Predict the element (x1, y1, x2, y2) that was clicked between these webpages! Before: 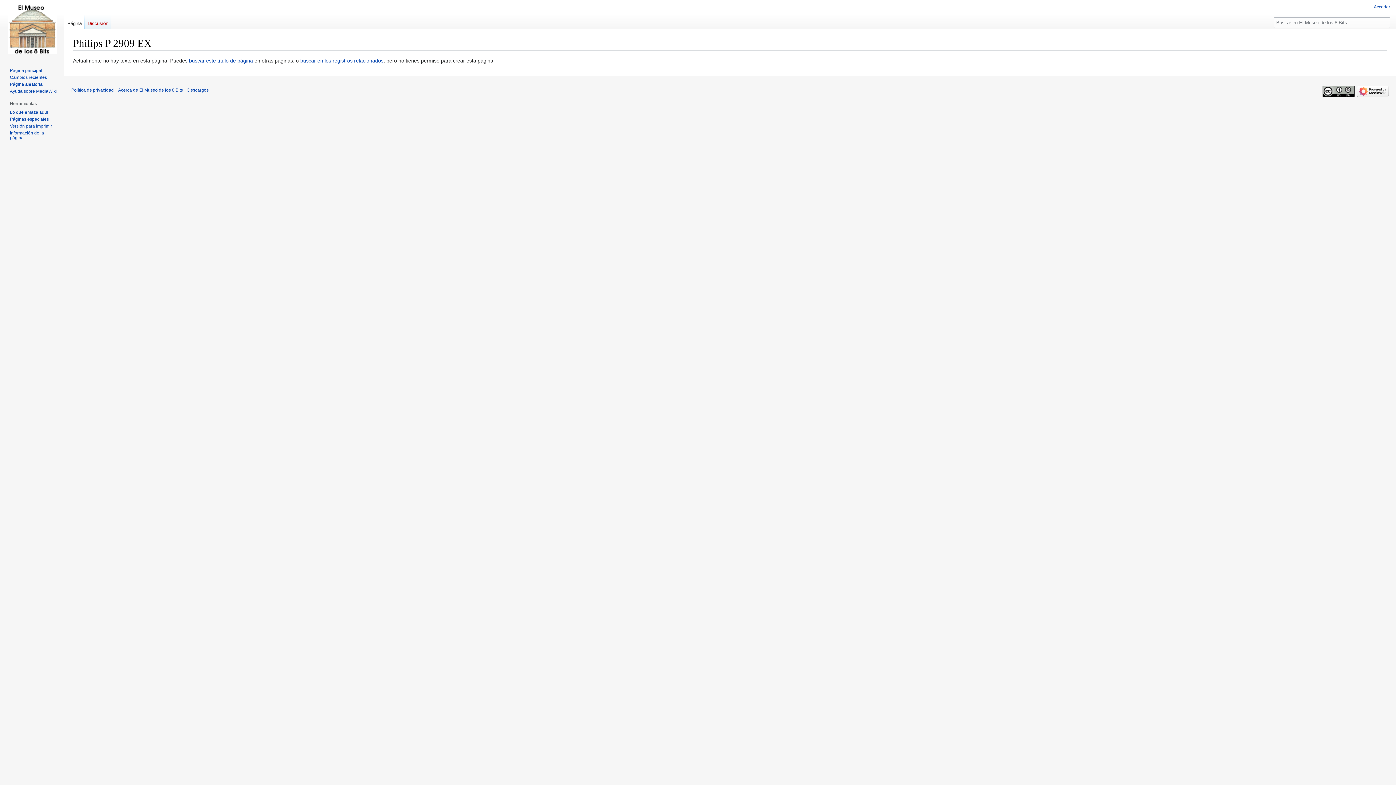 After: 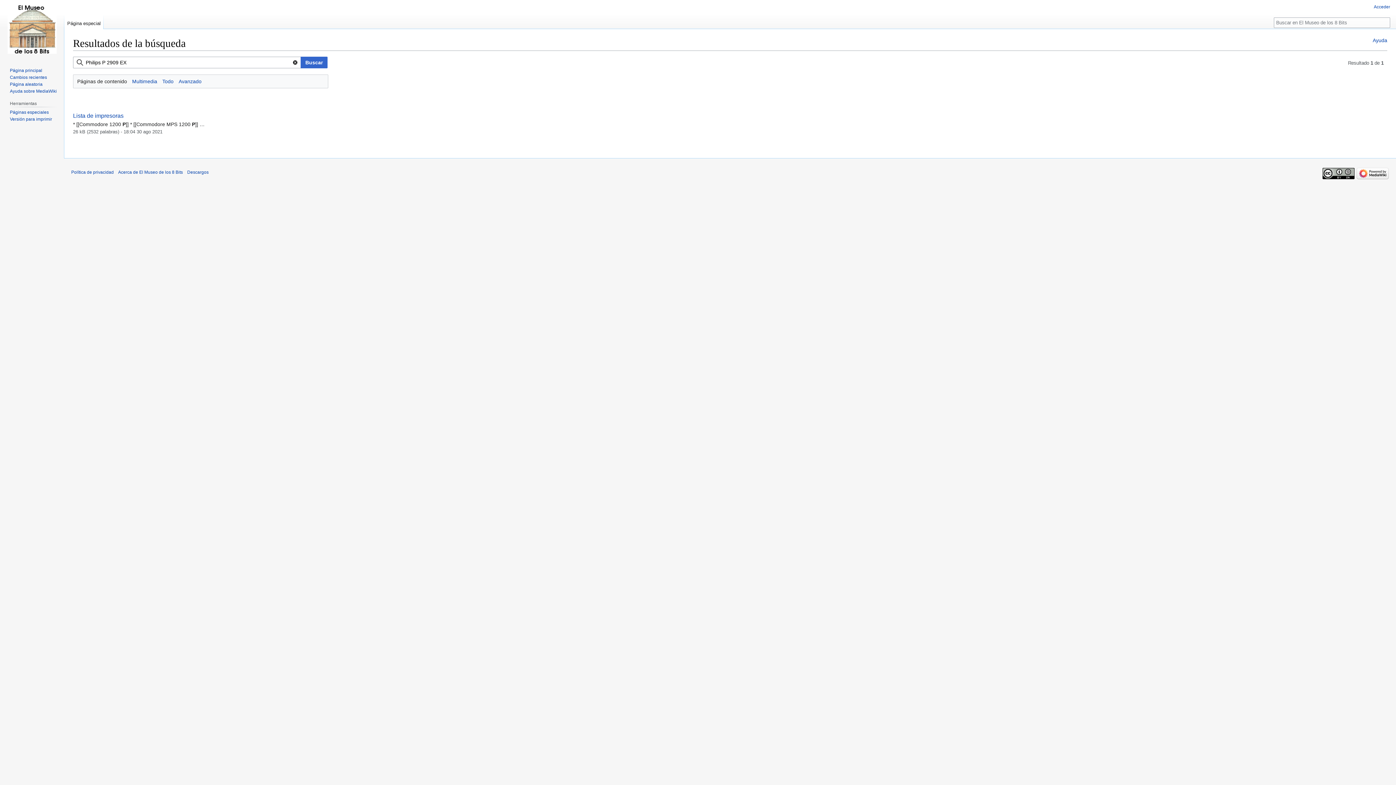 Action: bbox: (189, 57, 253, 63) label: buscar este título de página